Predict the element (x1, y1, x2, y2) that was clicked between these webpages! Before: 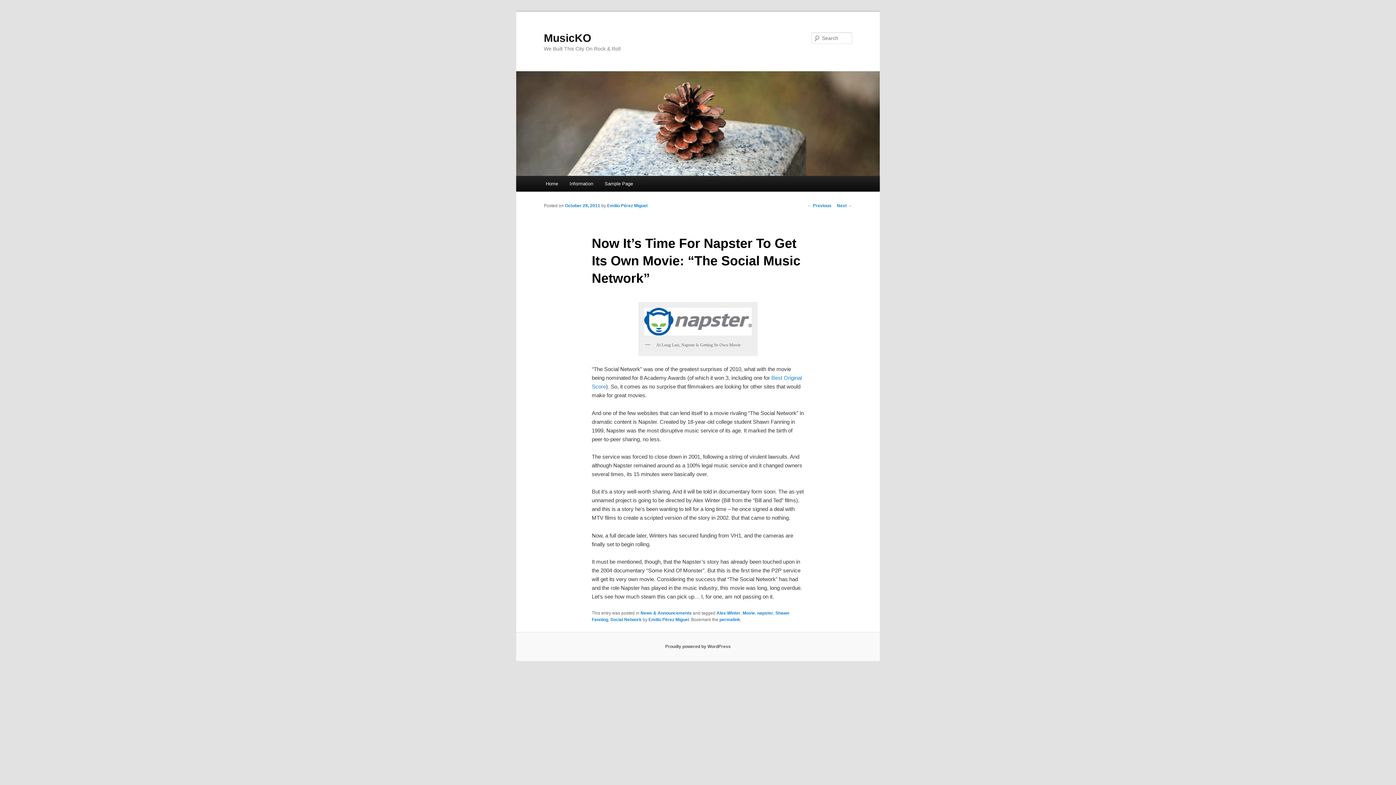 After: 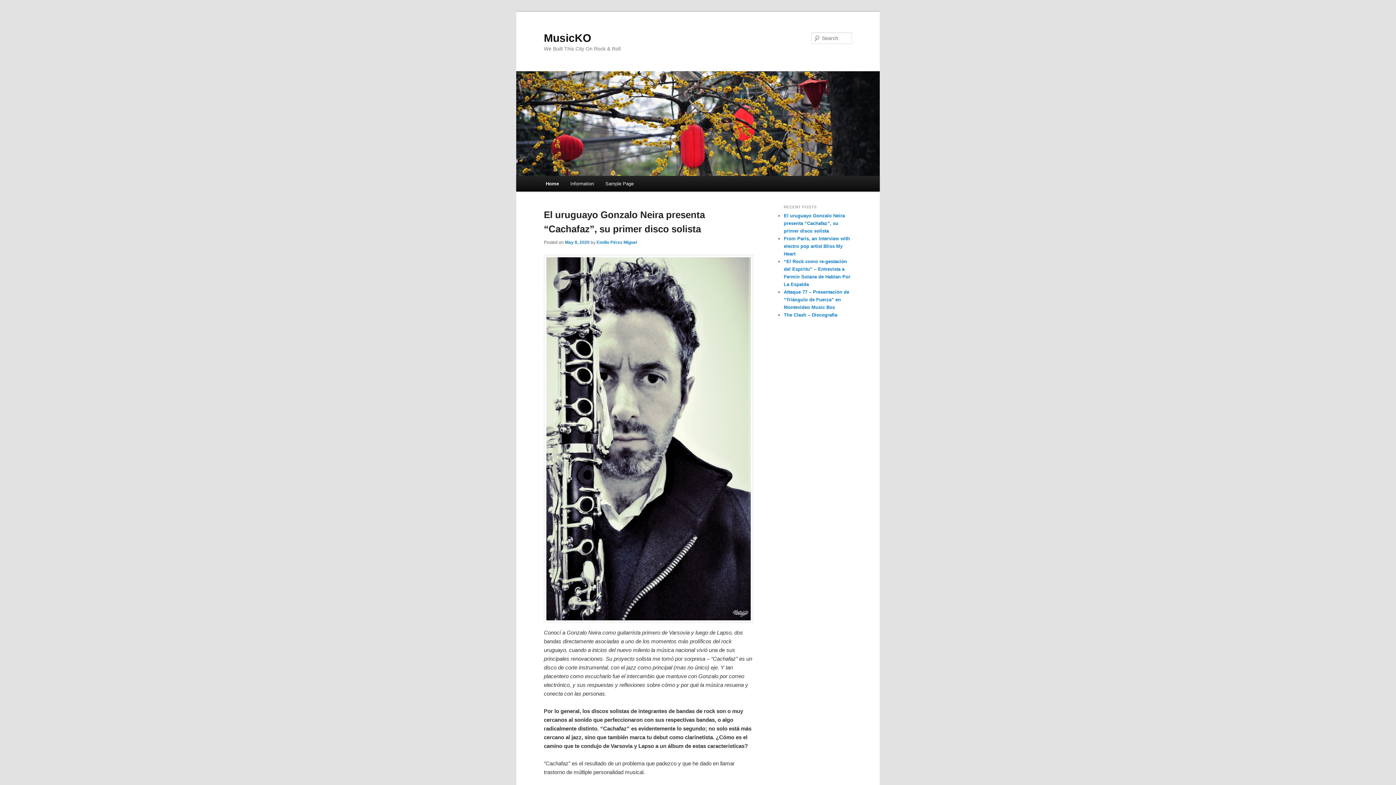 Action: bbox: (516, 71, 880, 176)